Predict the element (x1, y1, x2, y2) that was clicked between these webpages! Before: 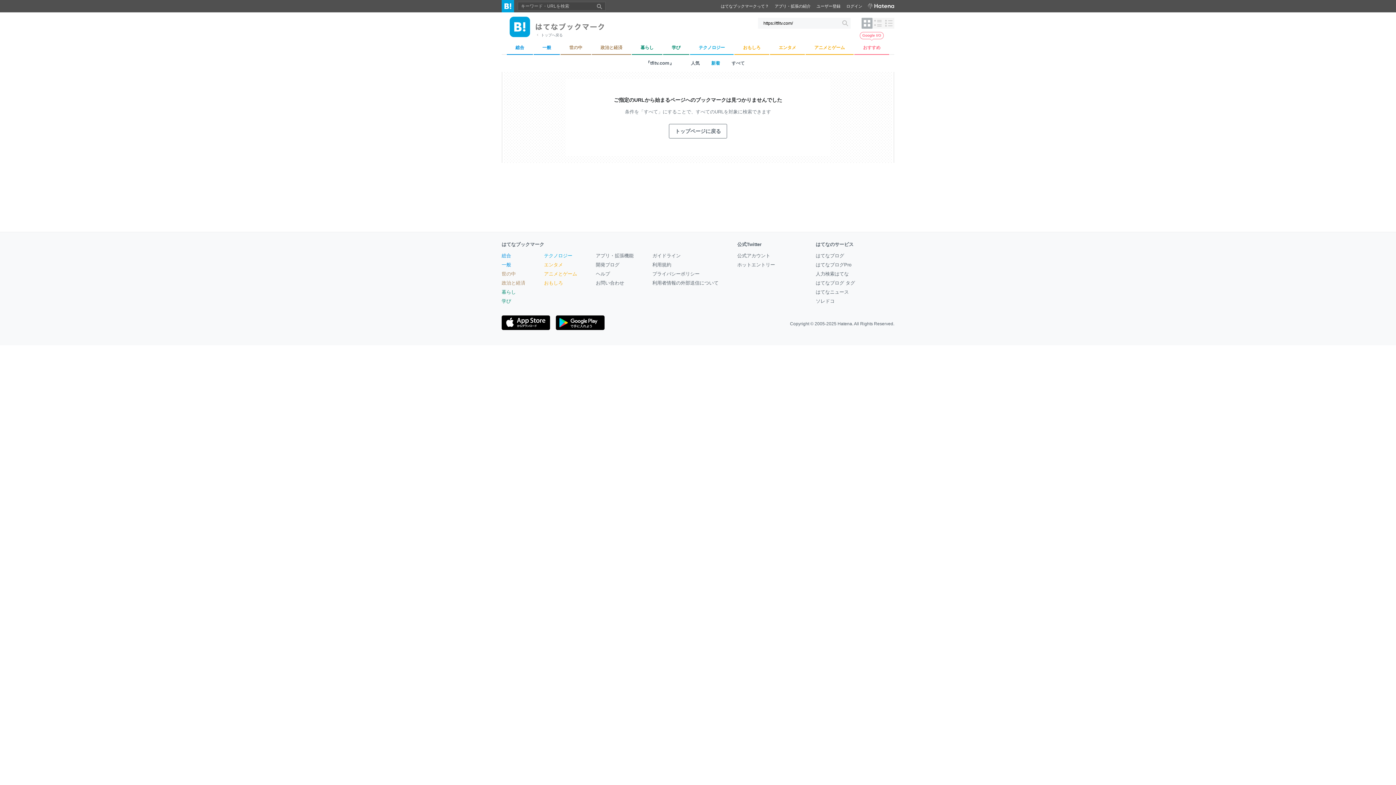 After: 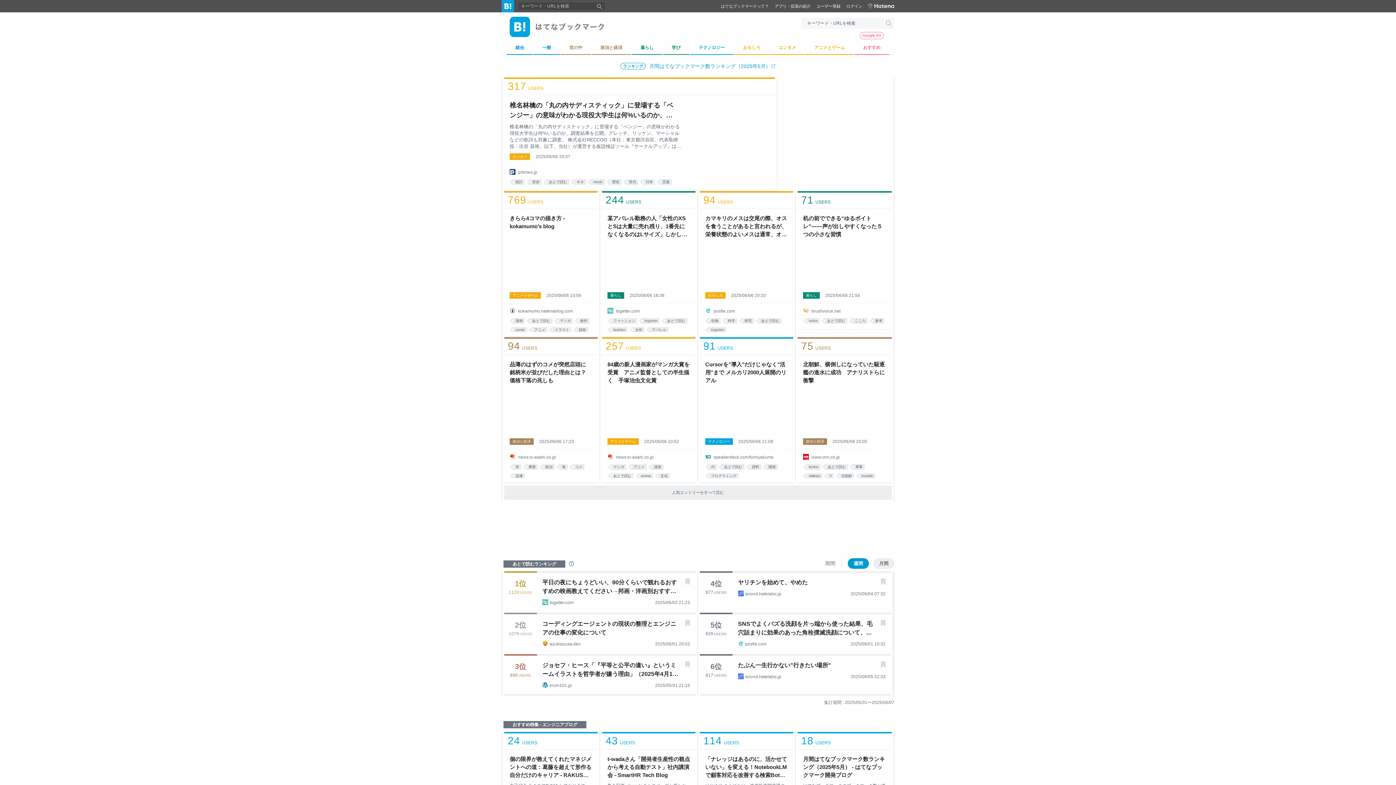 Action: bbox: (509, 16, 604, 37)